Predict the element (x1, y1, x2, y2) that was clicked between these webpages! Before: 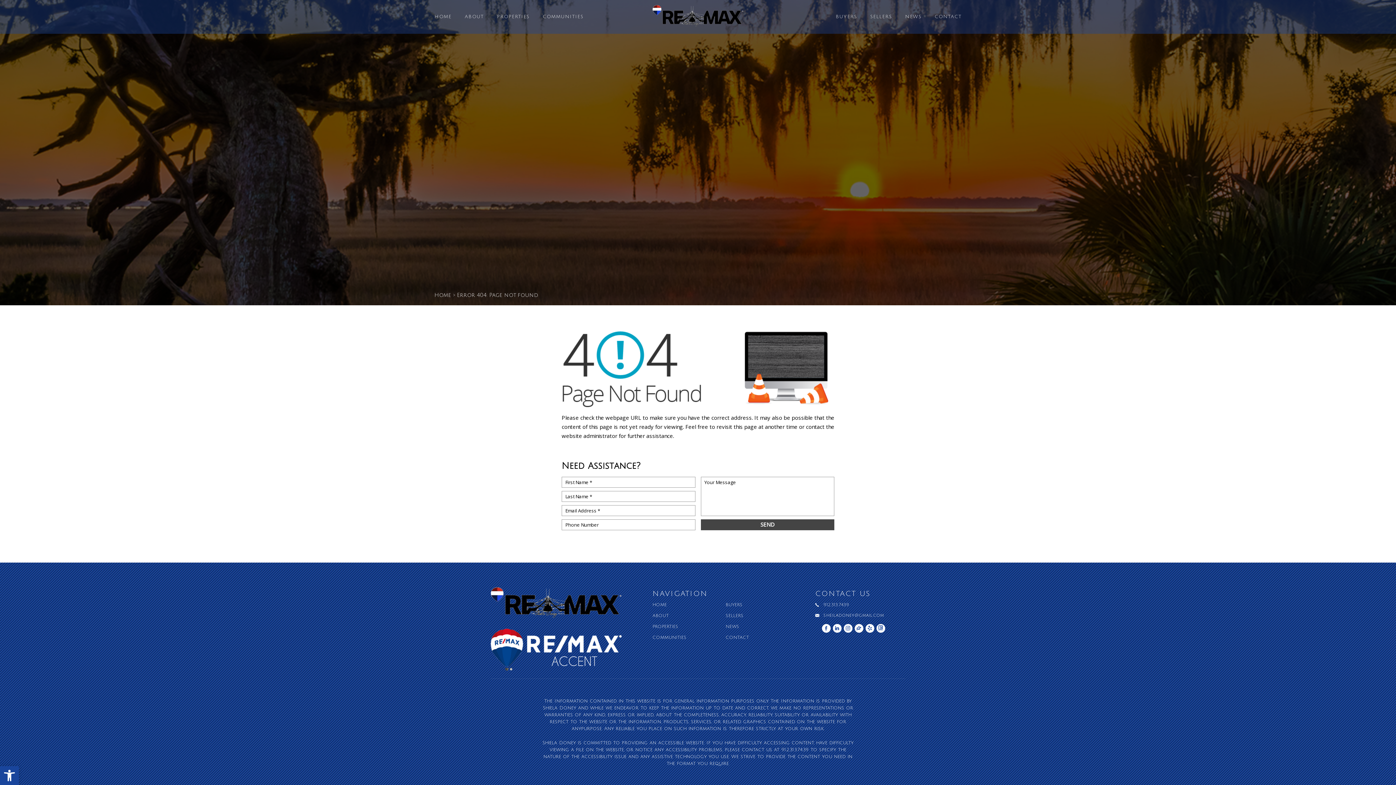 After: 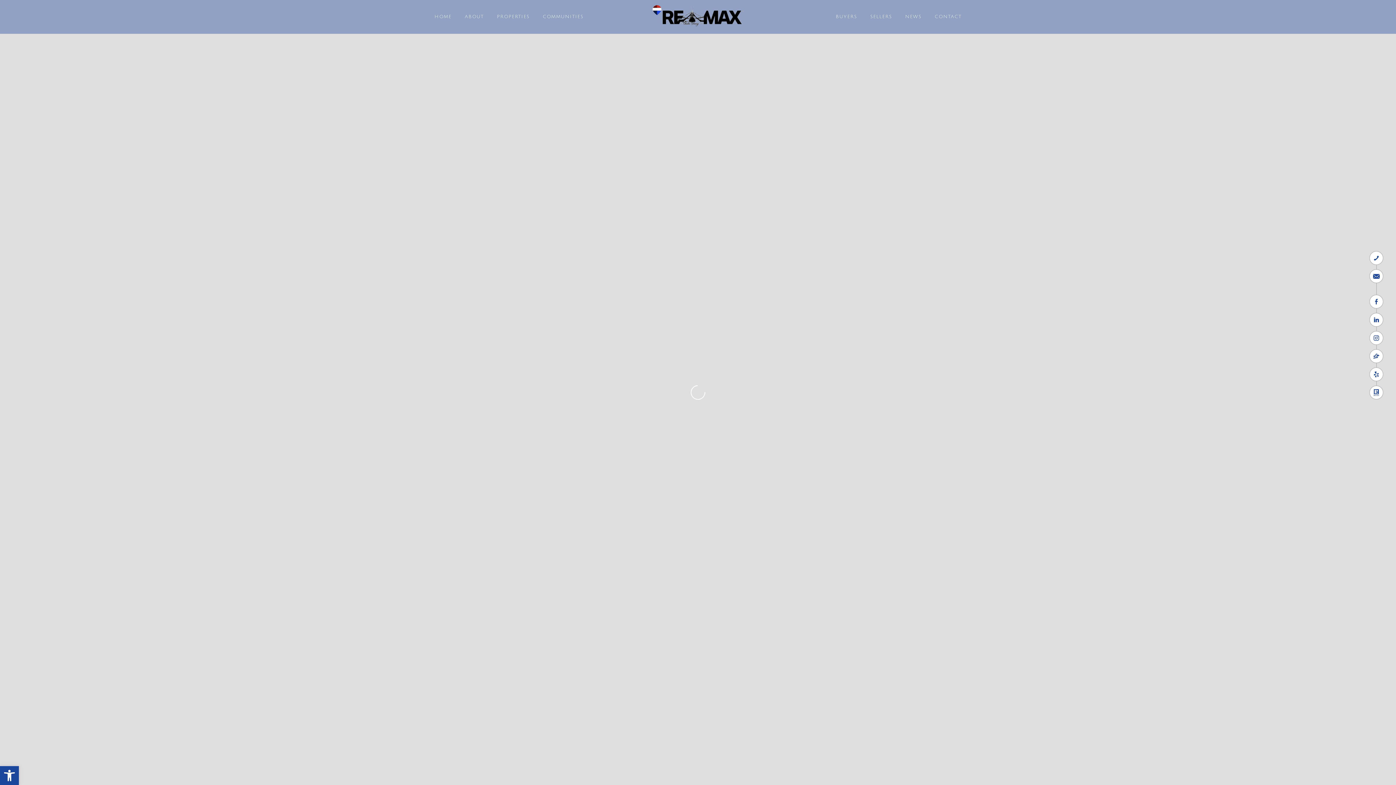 Action: bbox: (434, 14, 451, 19) label: Home